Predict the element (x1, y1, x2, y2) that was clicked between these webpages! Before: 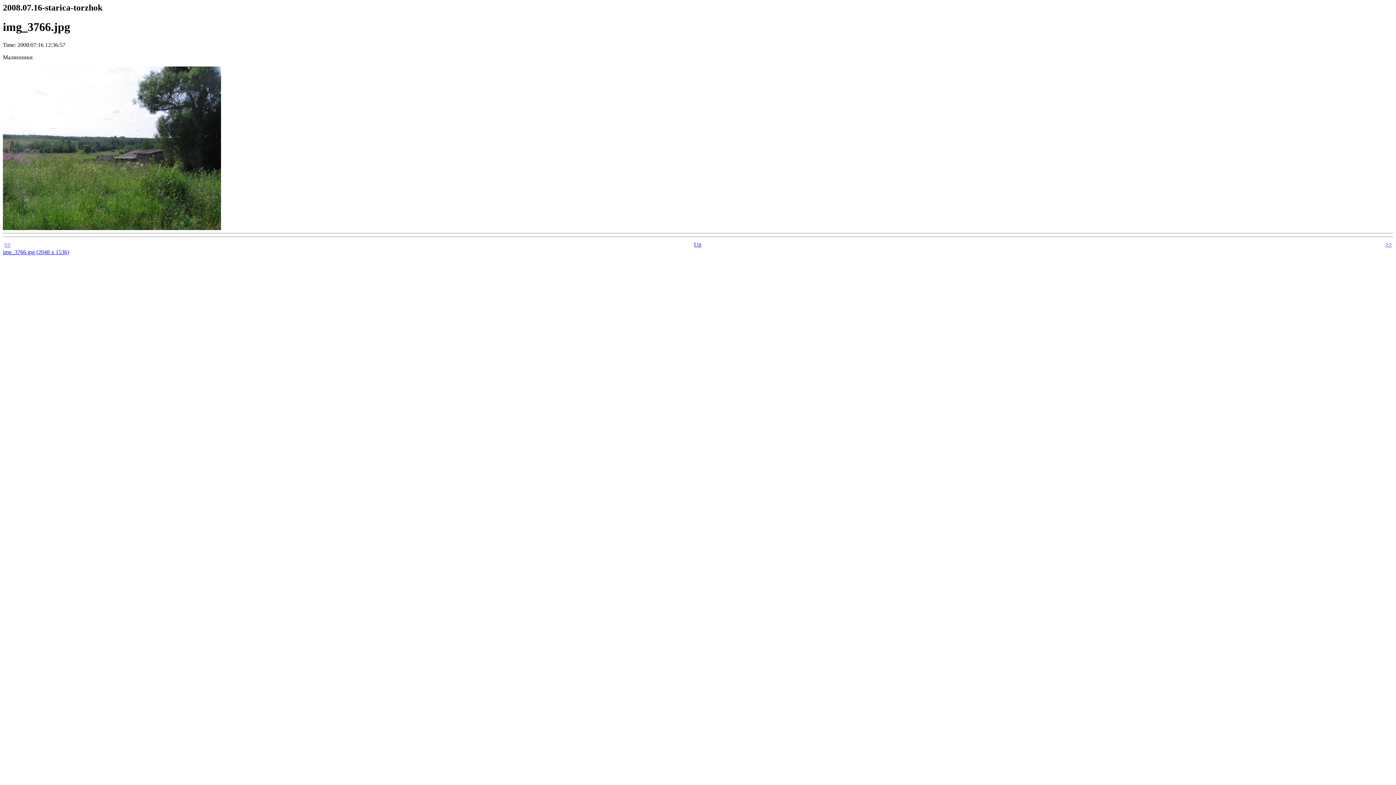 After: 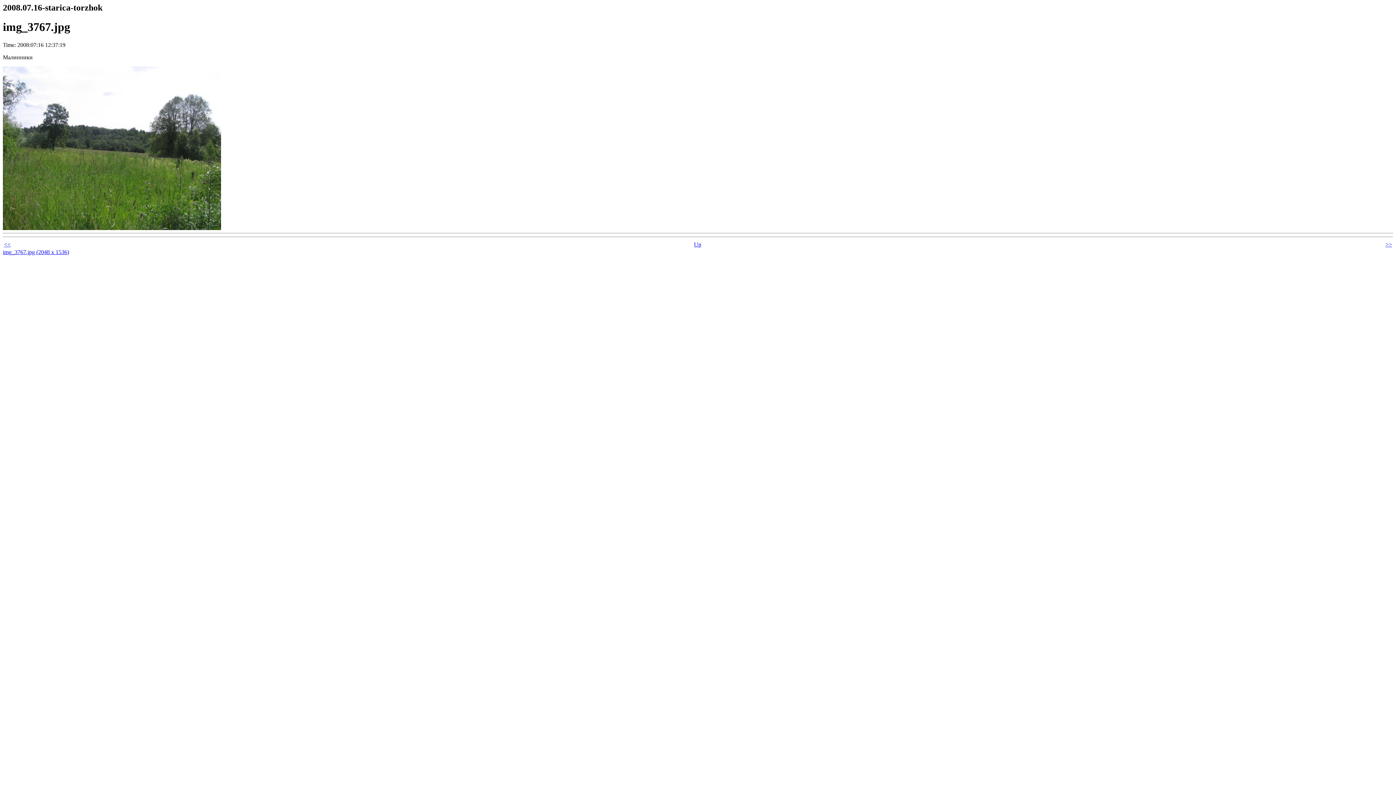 Action: bbox: (1385, 241, 1392, 247) label: >>